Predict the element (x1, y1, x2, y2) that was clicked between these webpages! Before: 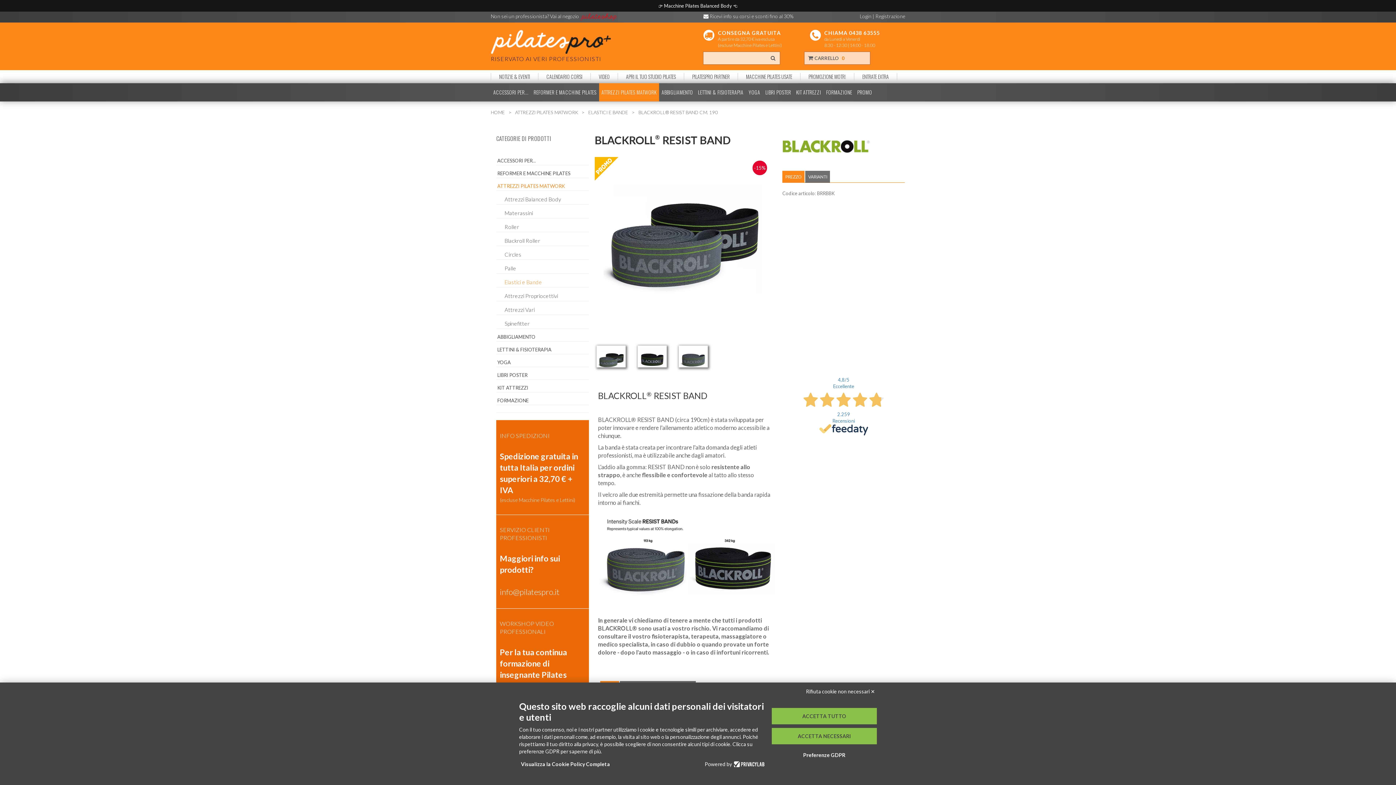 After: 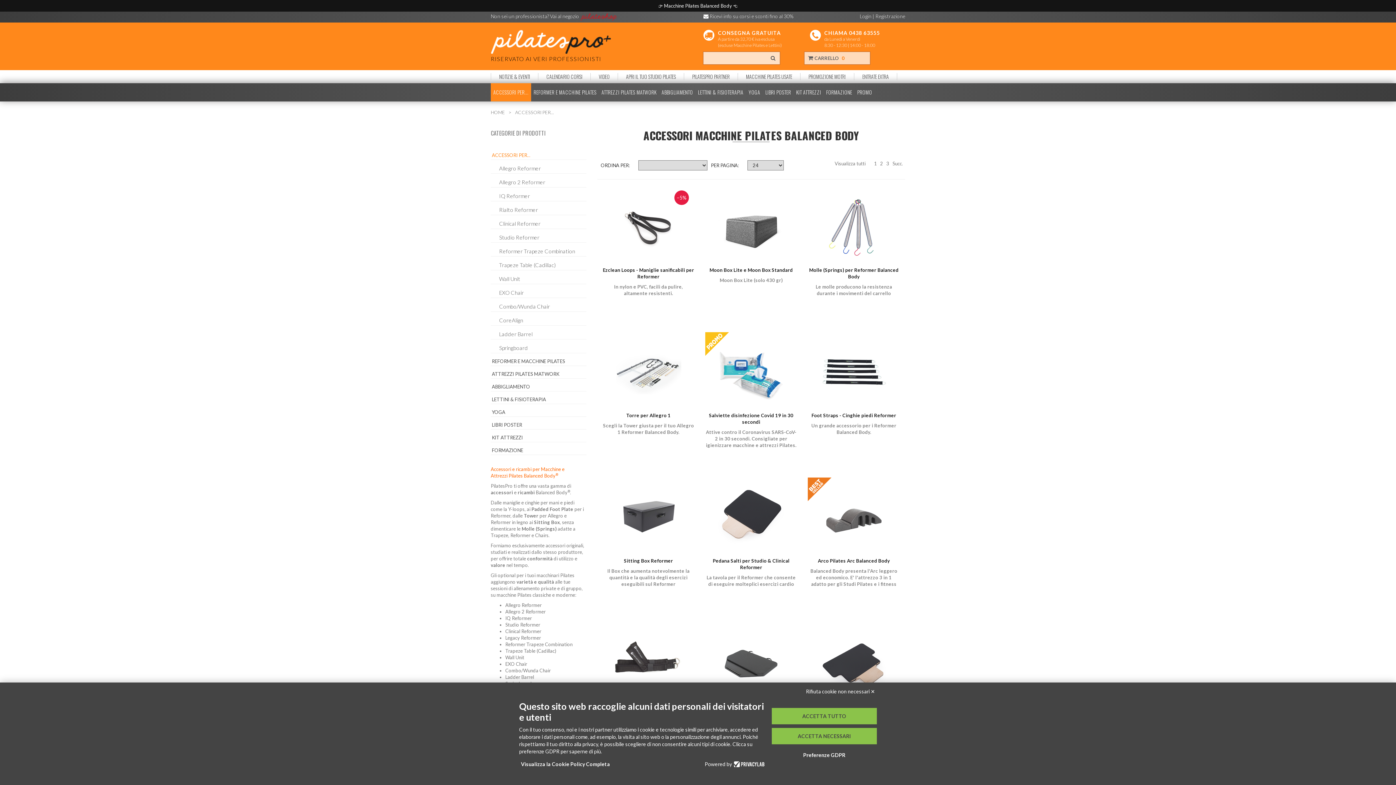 Action: label: ACCESSORI PER... bbox: (493, 88, 528, 96)